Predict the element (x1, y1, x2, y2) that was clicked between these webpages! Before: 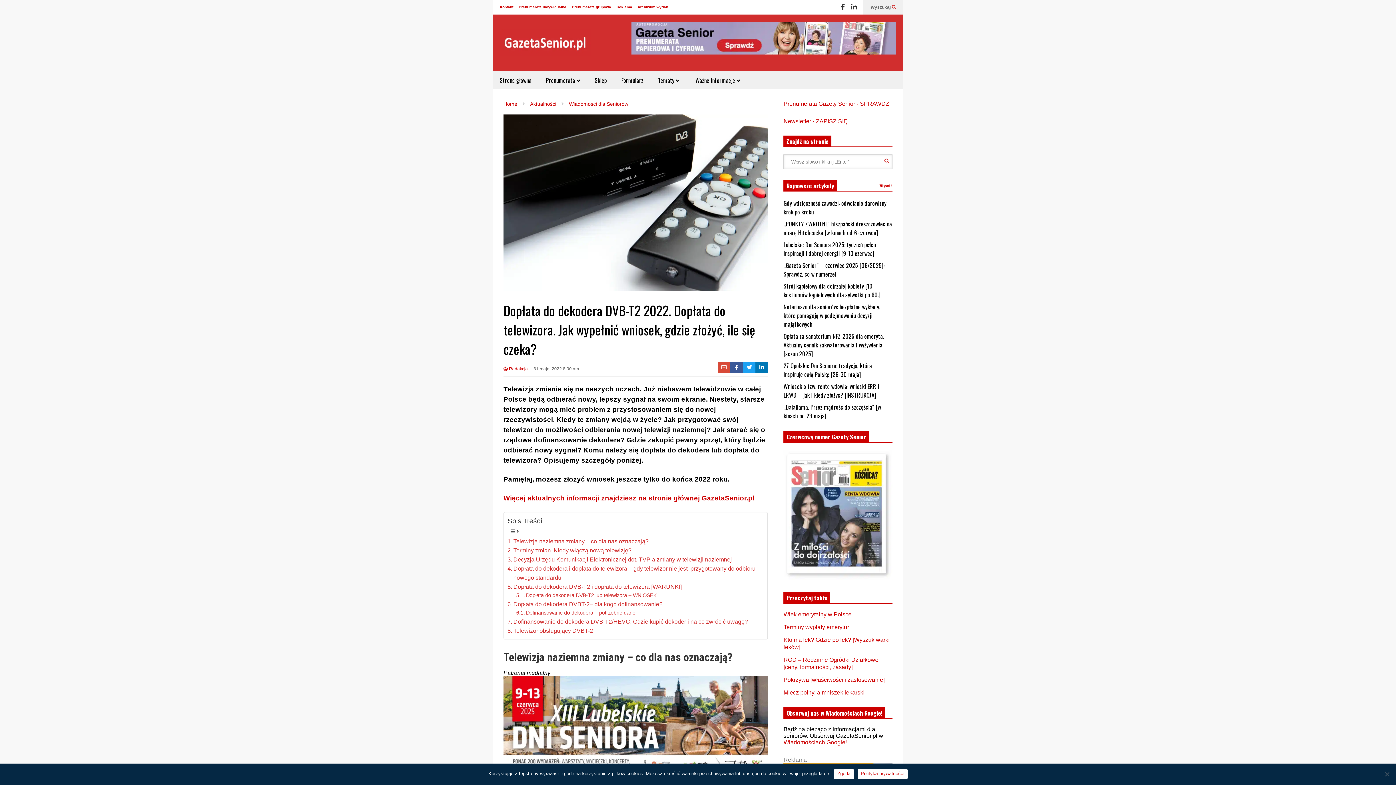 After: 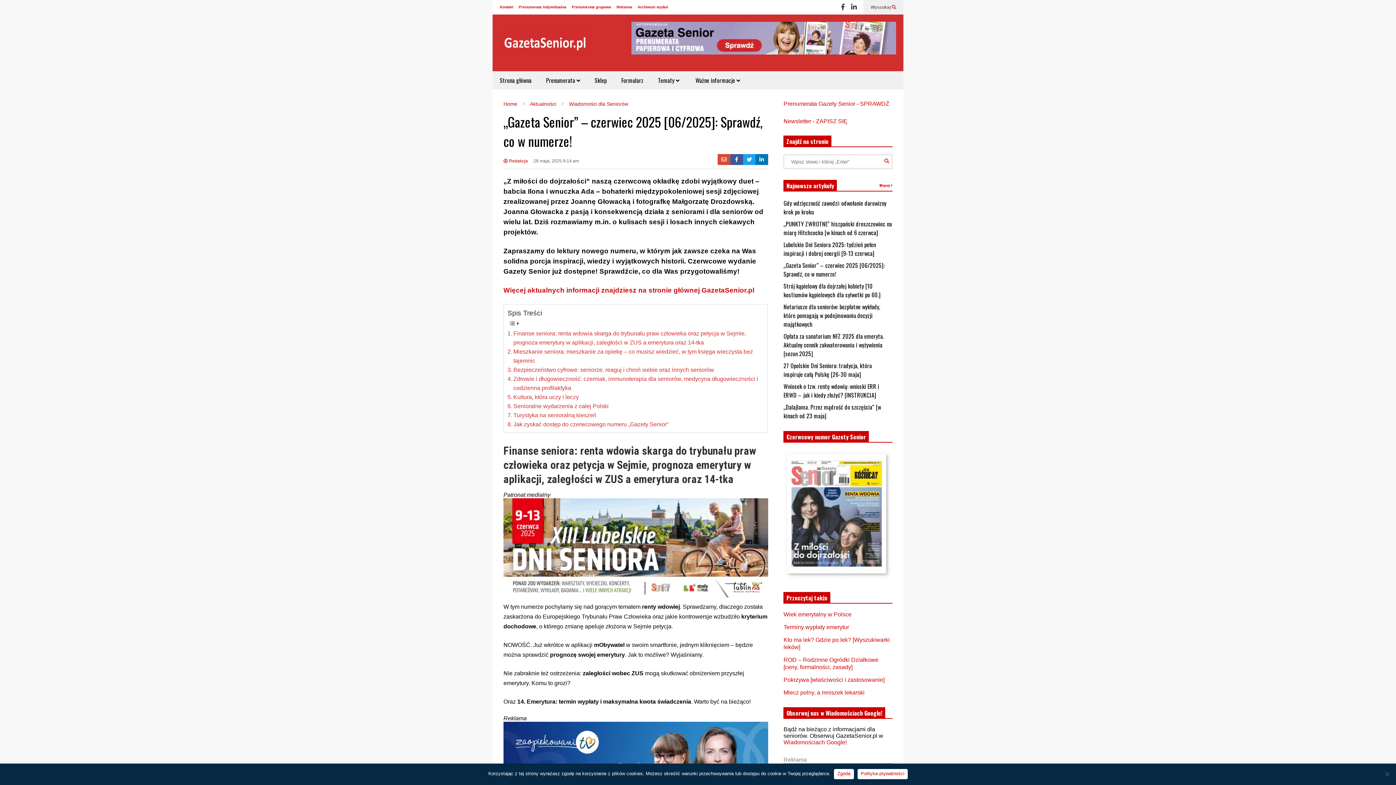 Action: bbox: (783, 574, 892, 581)